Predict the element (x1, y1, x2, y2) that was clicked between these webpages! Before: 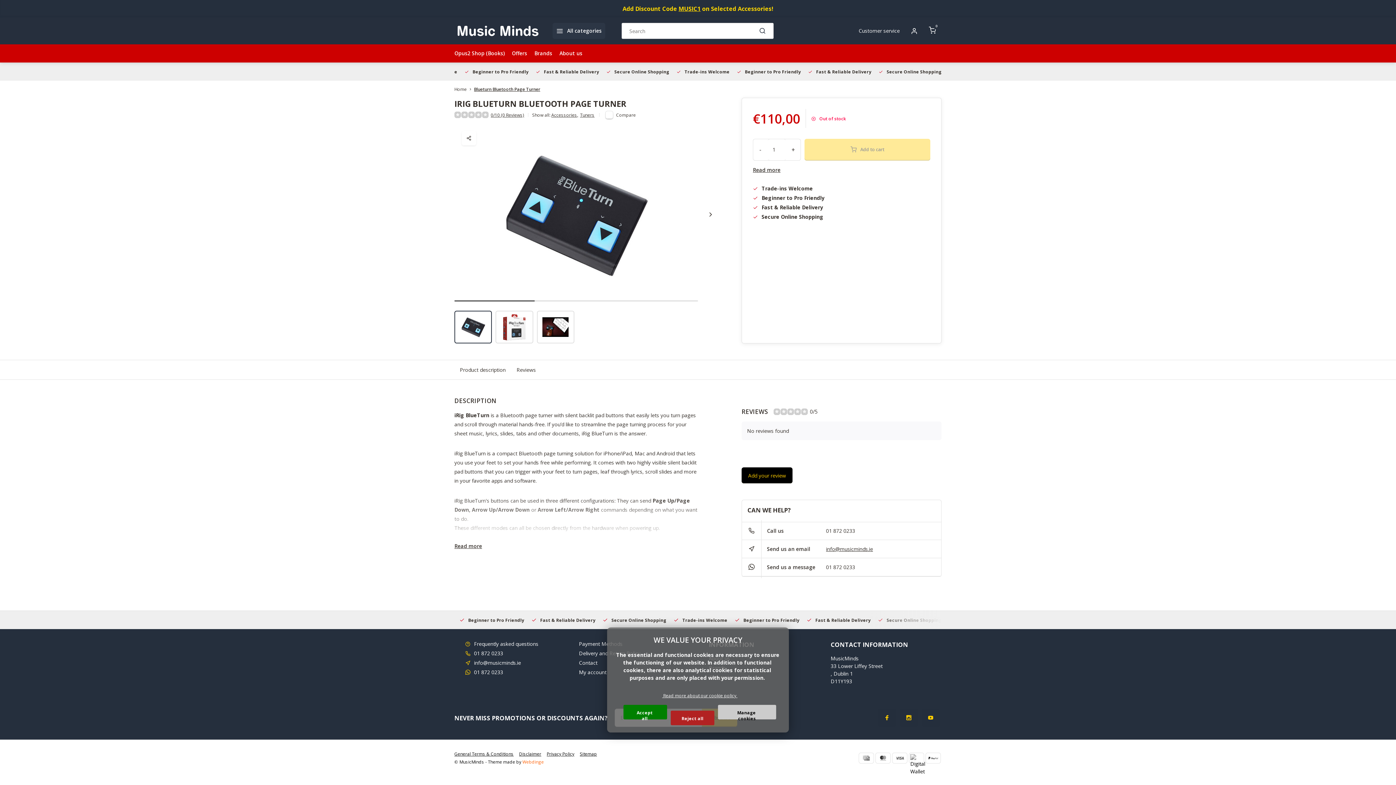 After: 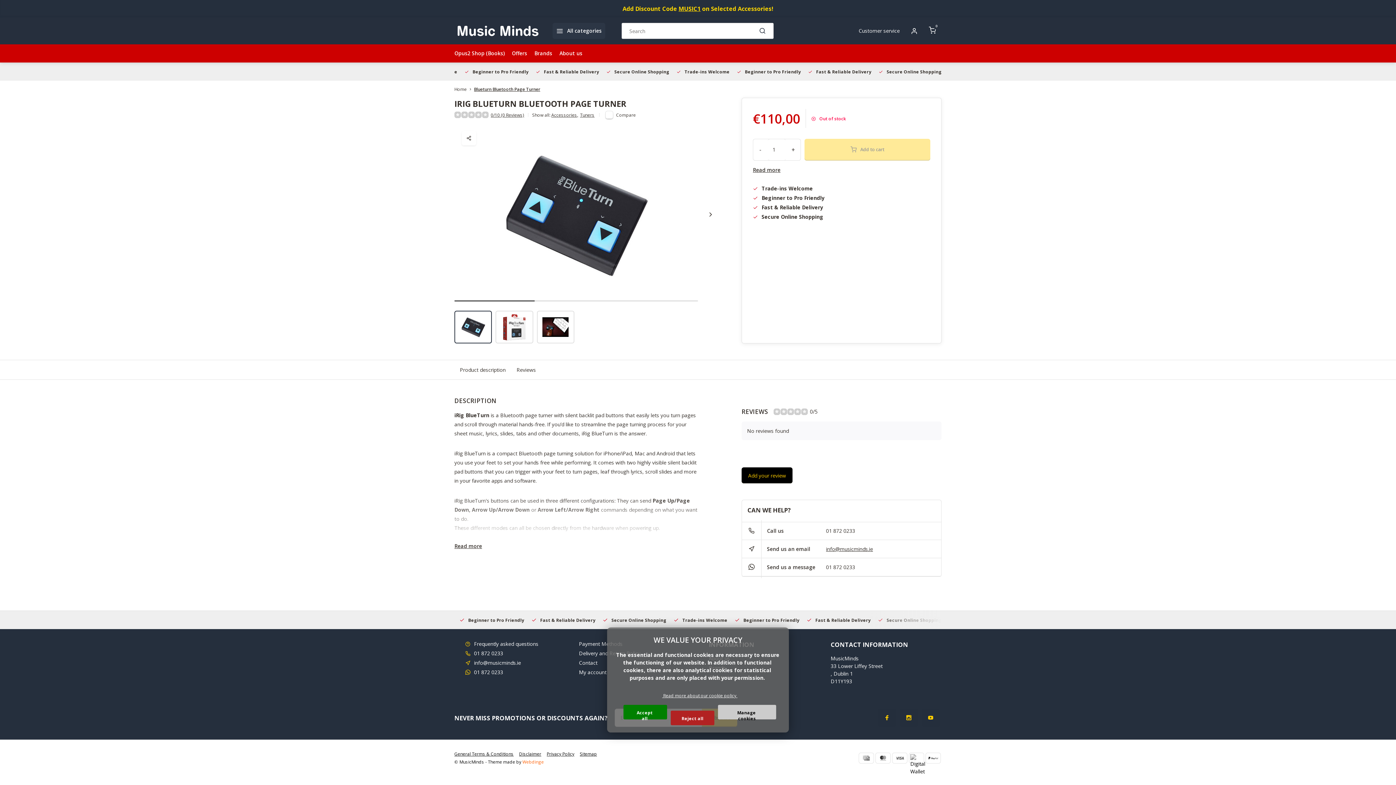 Action: label: Opus2 Shop (Books) bbox: (454, 44, 504, 62)